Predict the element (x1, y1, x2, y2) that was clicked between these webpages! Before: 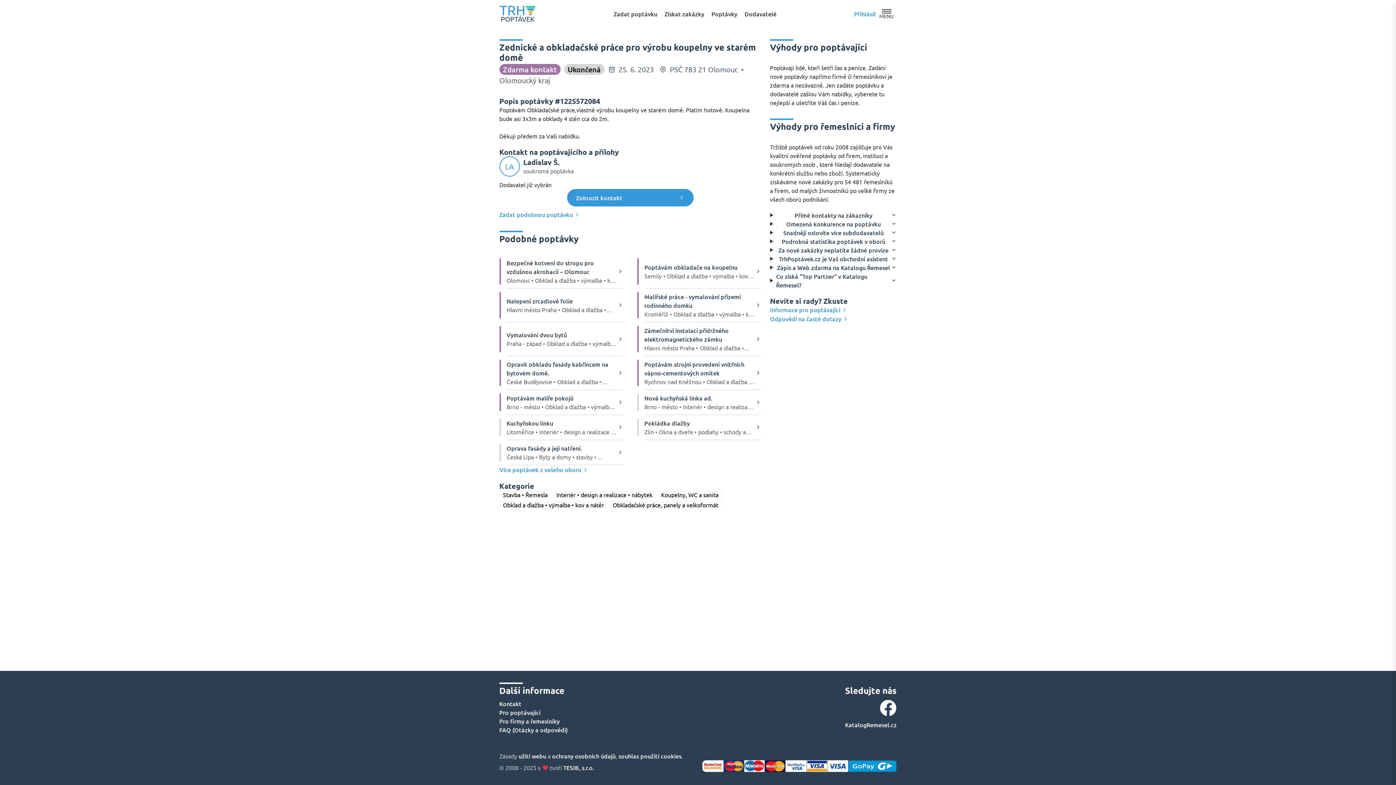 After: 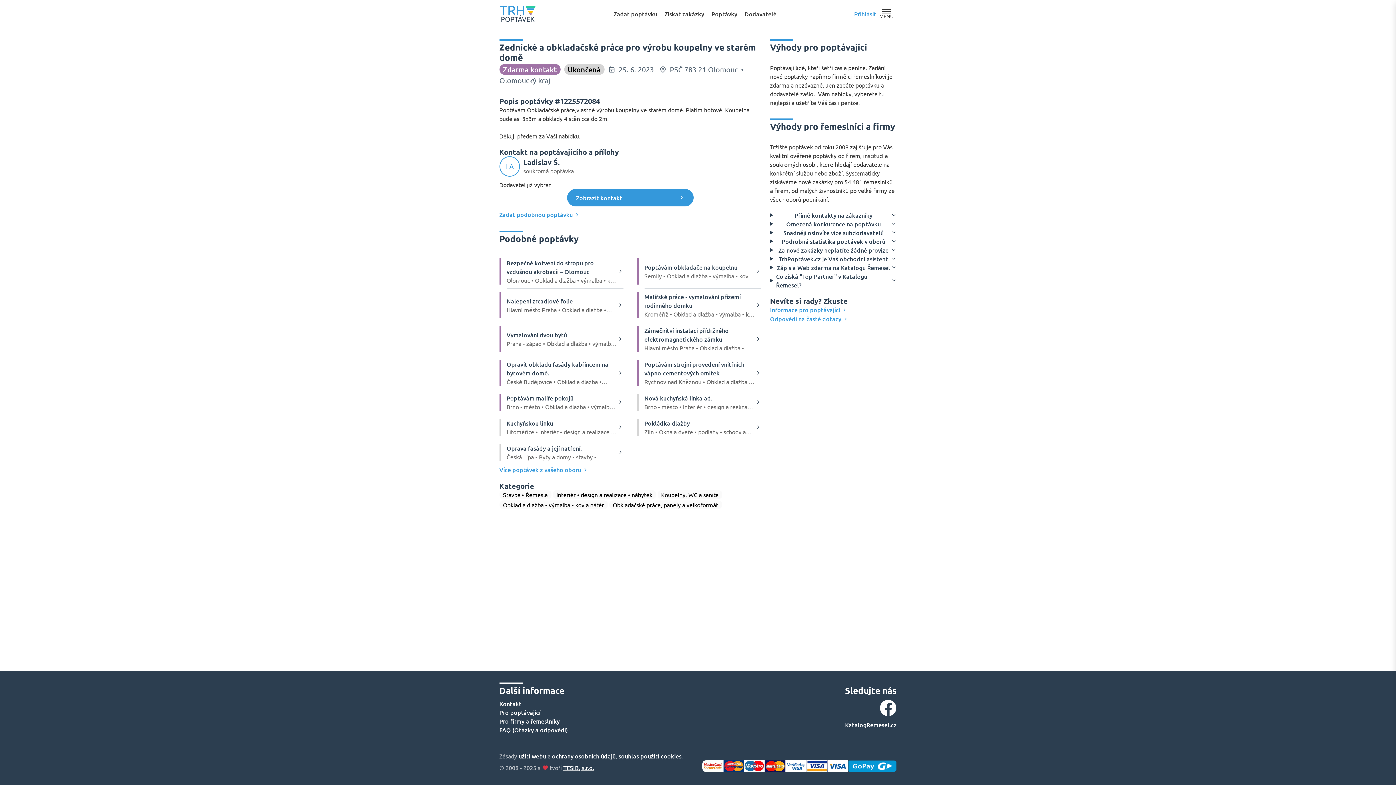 Action: label: TESIB, s.r.o. bbox: (563, 764, 594, 772)